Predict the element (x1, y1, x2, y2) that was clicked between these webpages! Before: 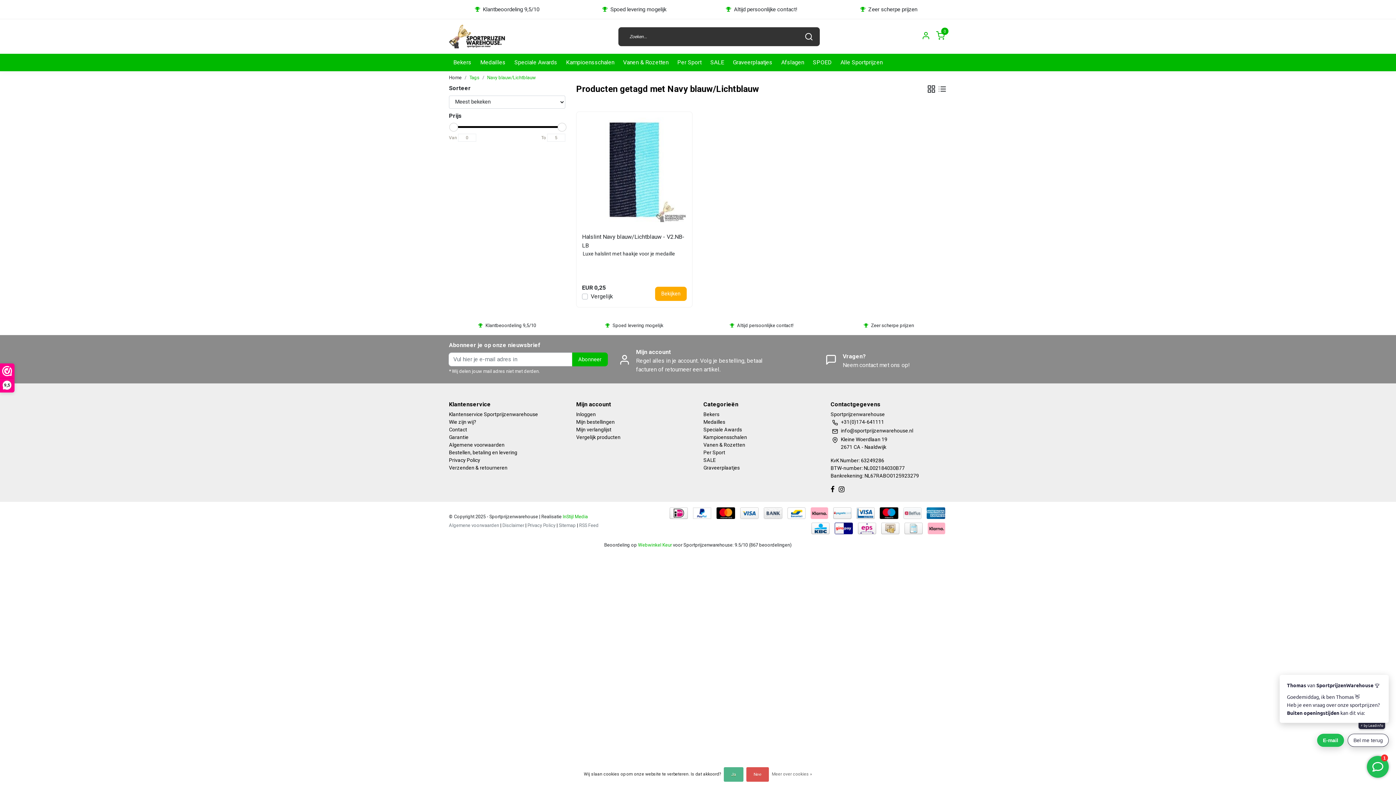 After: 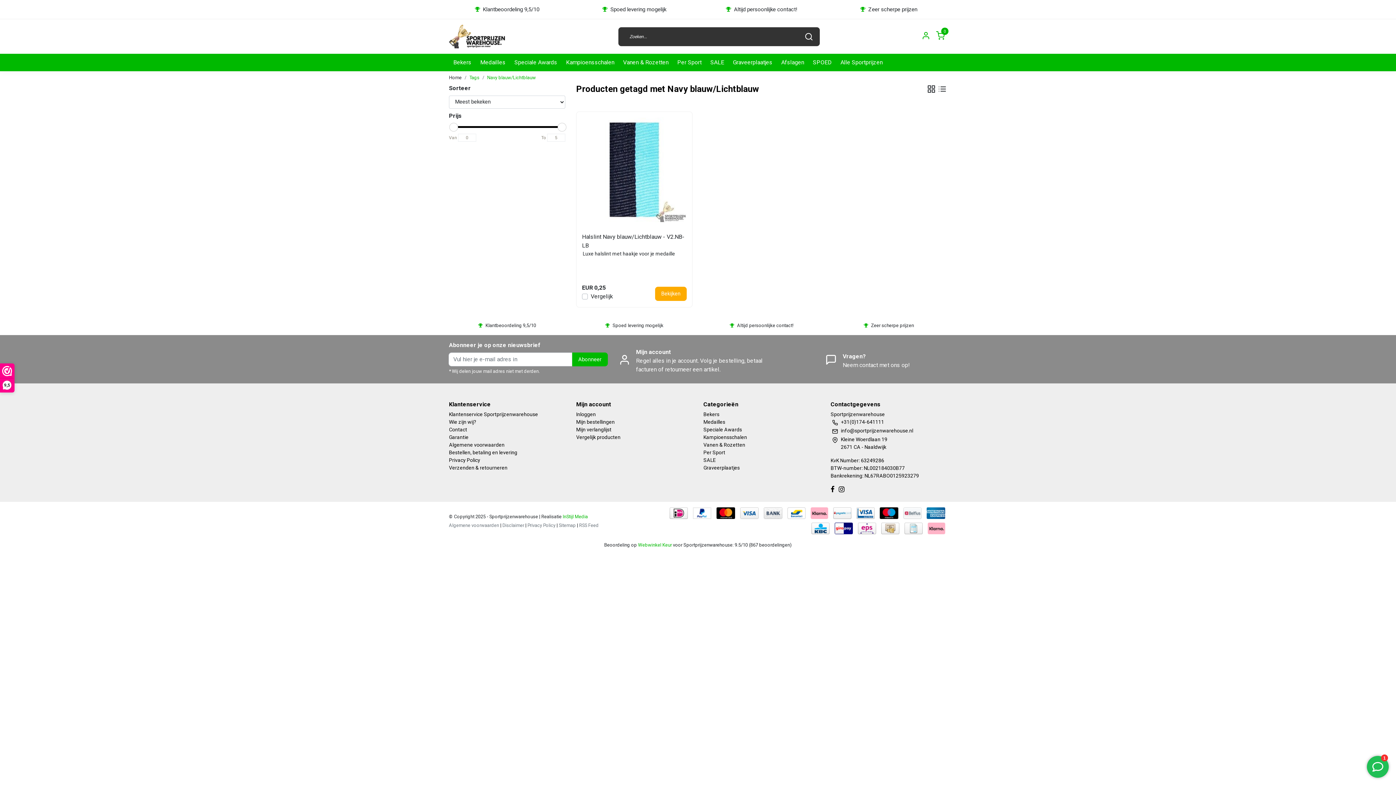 Action: label: Nee bbox: (746, 767, 769, 782)